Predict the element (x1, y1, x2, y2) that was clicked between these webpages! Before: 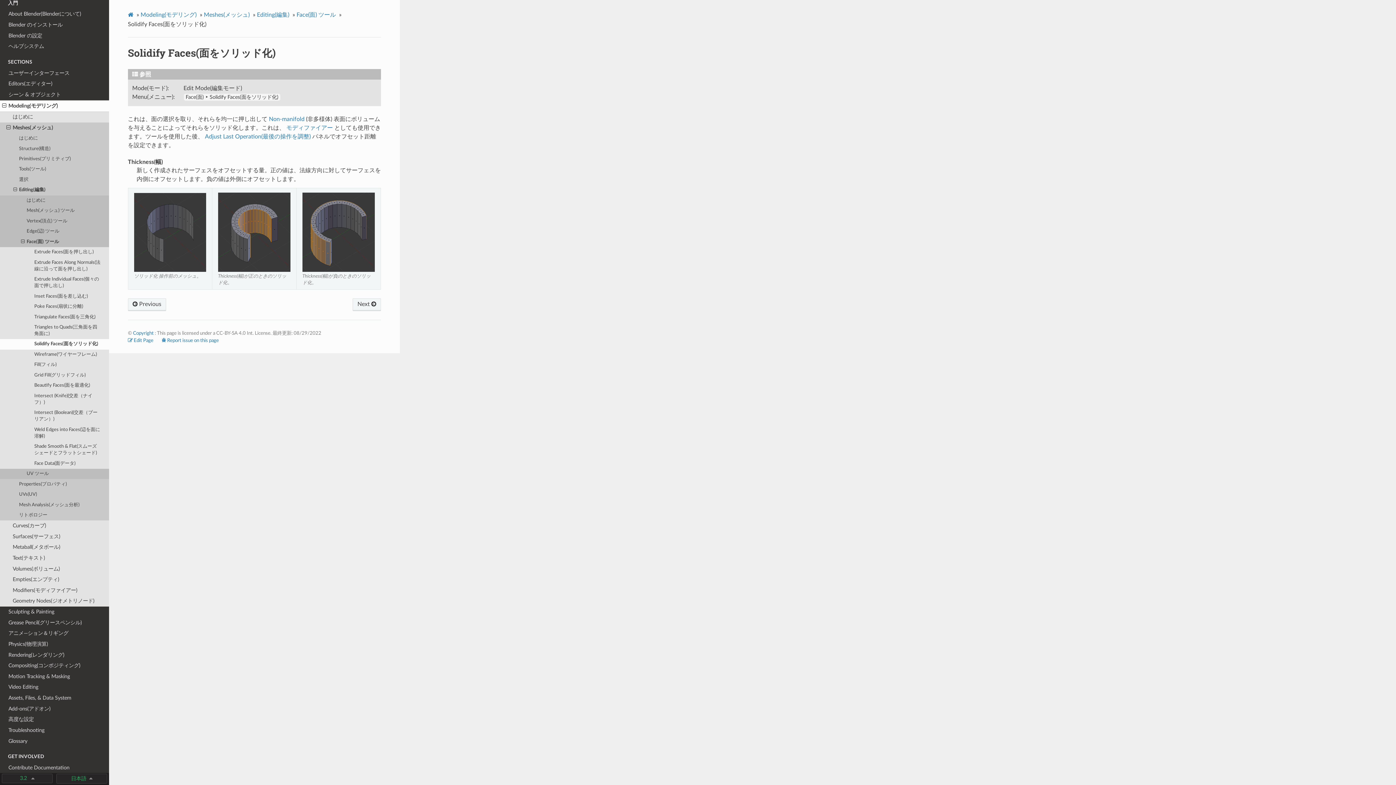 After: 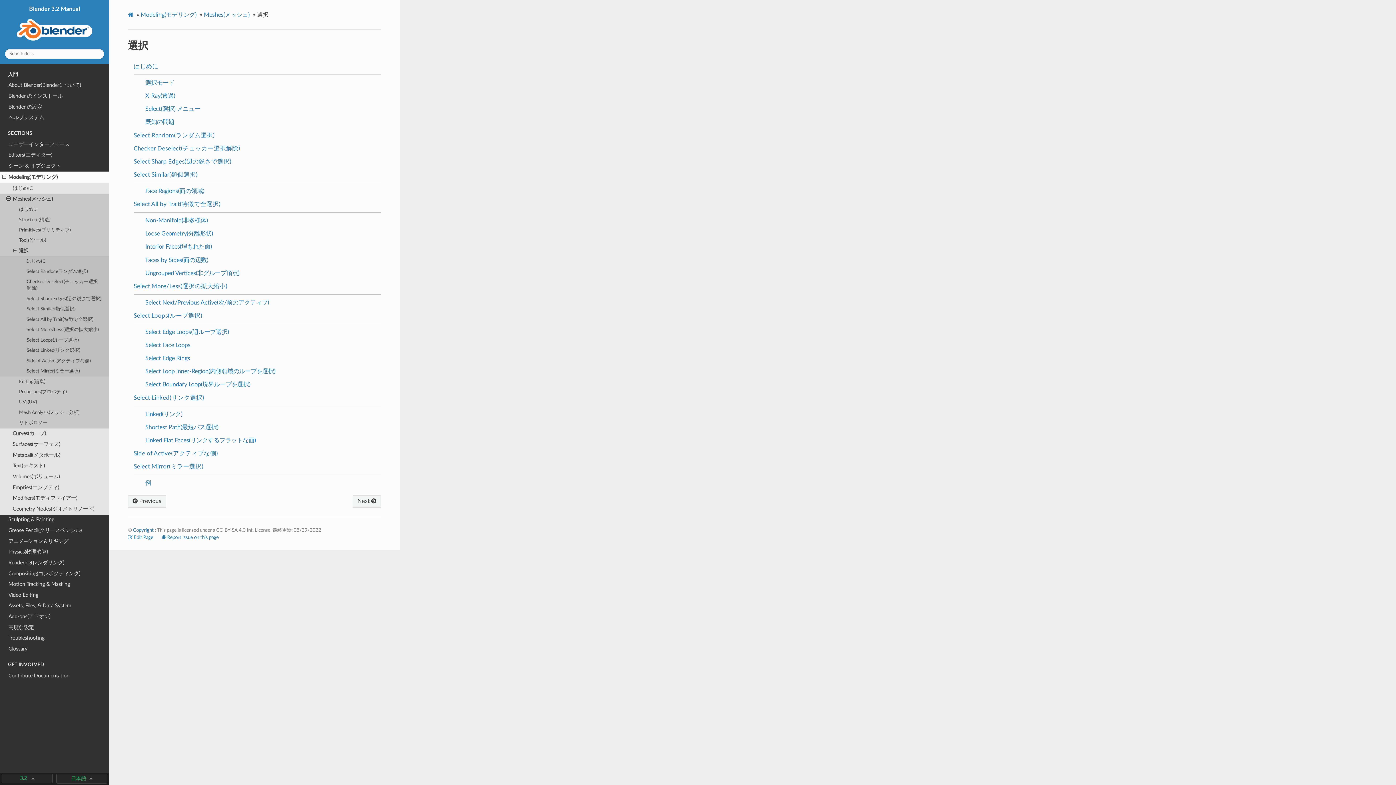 Action: label: 選択 bbox: (0, 174, 109, 185)